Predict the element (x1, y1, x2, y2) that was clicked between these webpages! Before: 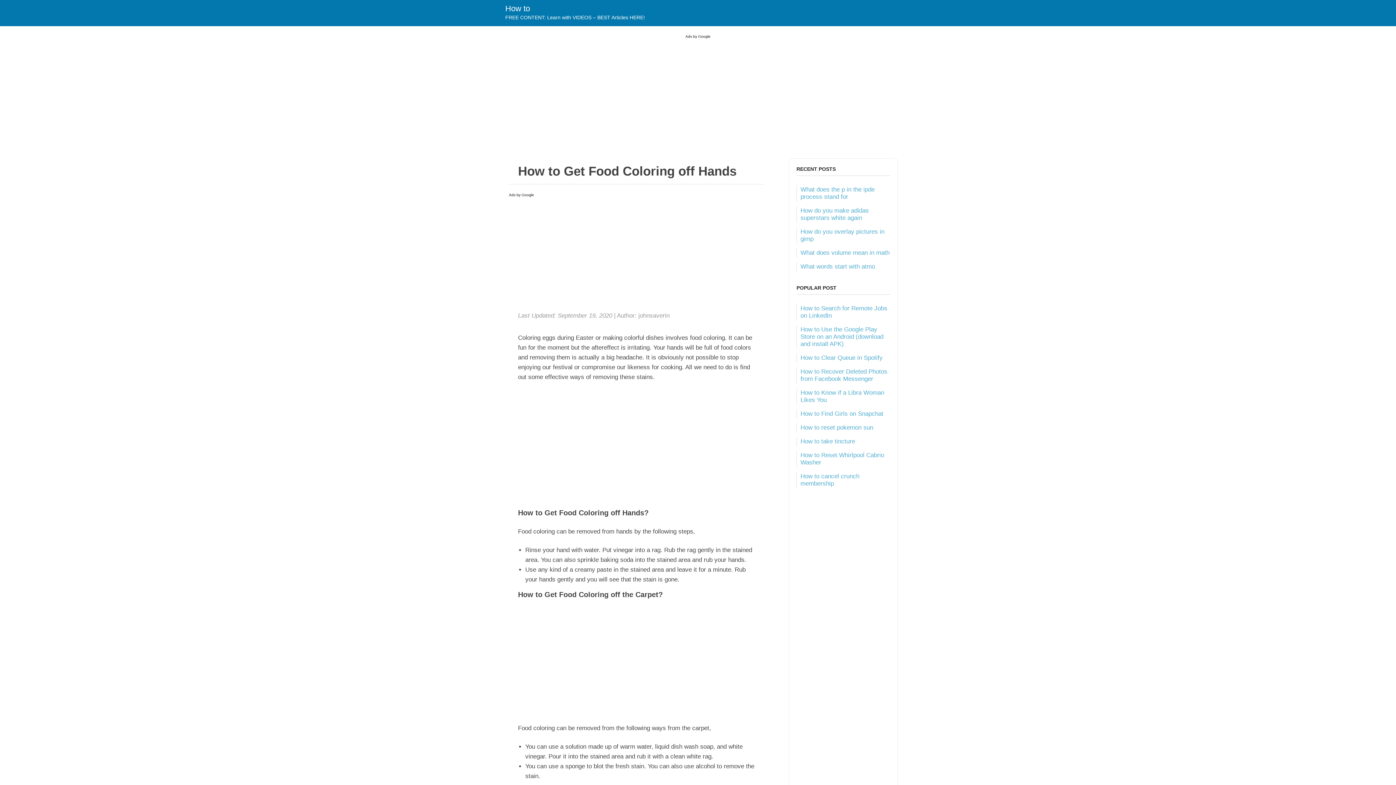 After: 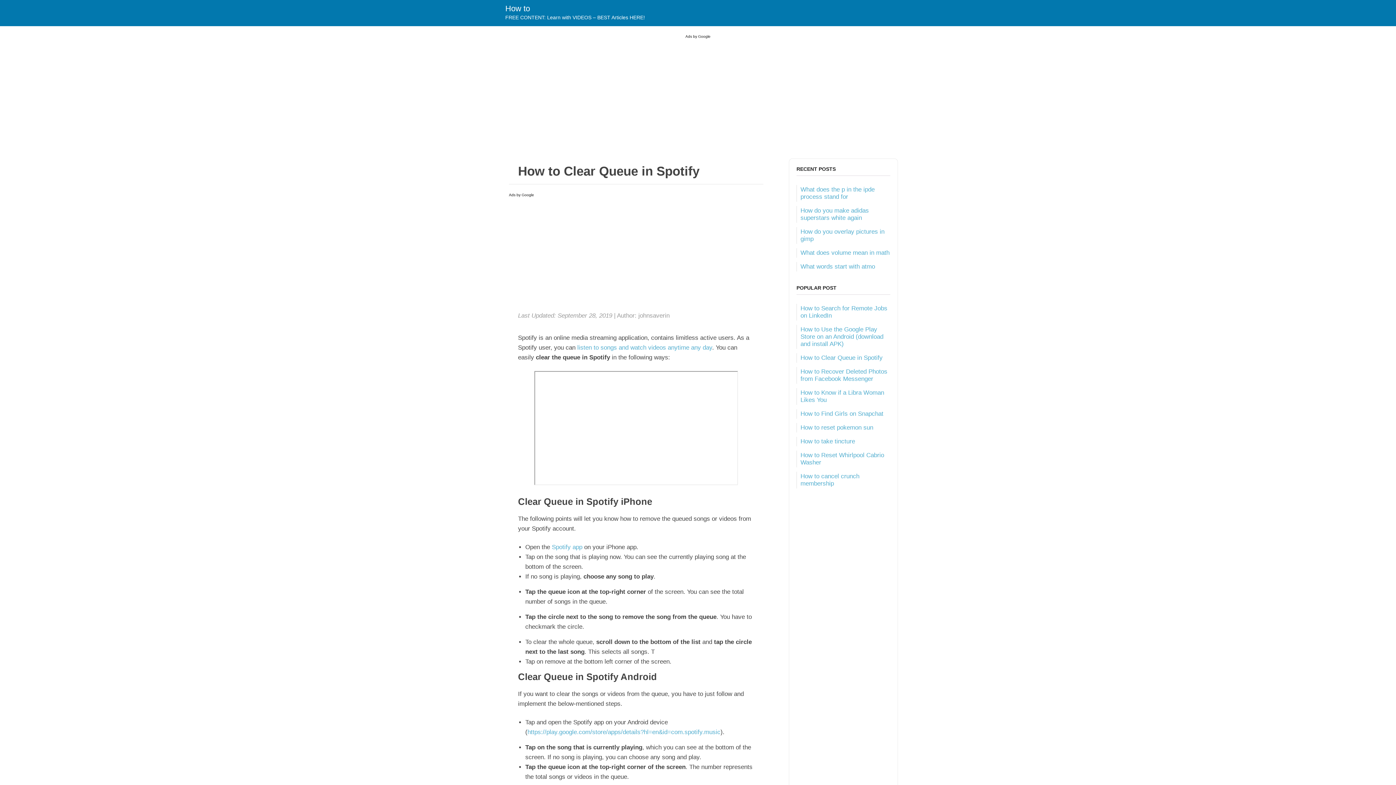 Action: label: How to Clear Queue in Spotify bbox: (800, 354, 882, 361)